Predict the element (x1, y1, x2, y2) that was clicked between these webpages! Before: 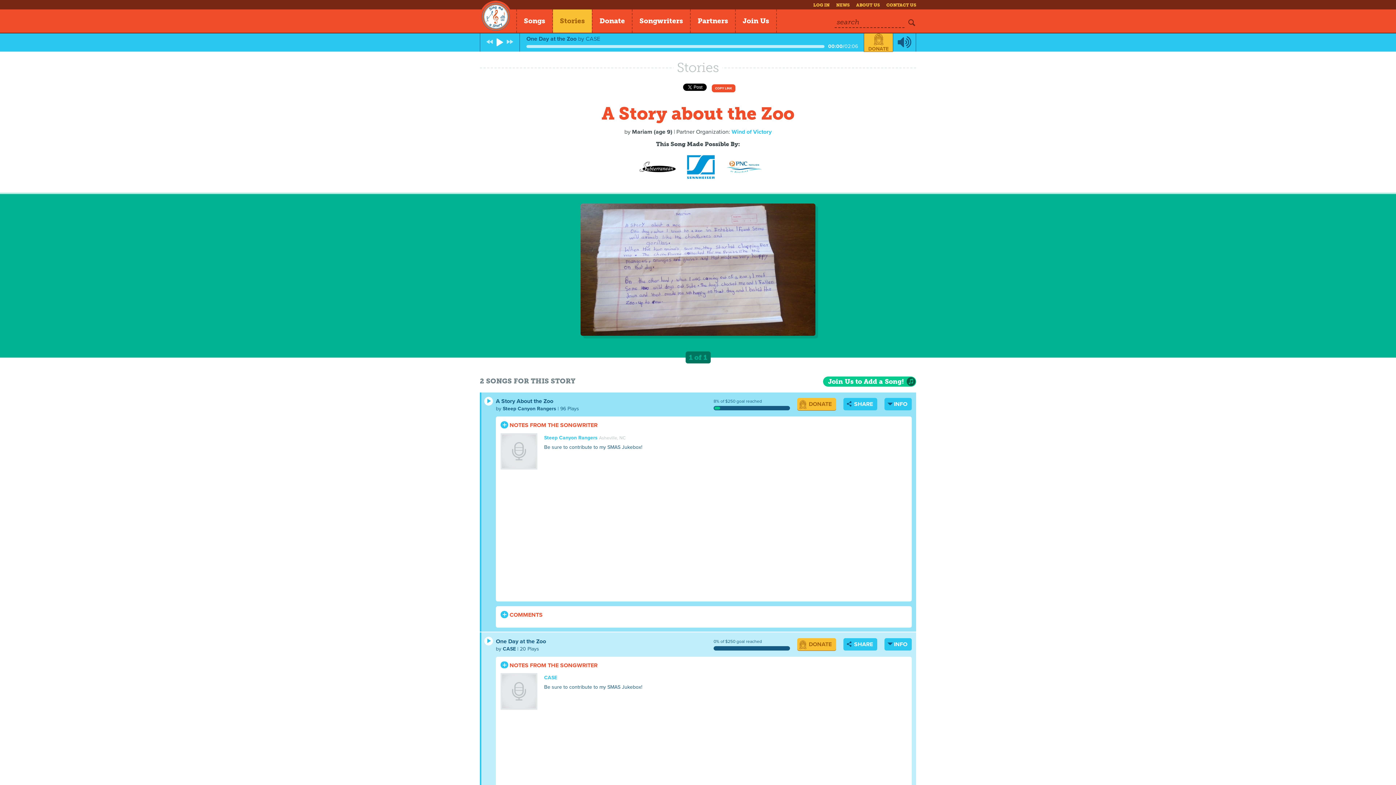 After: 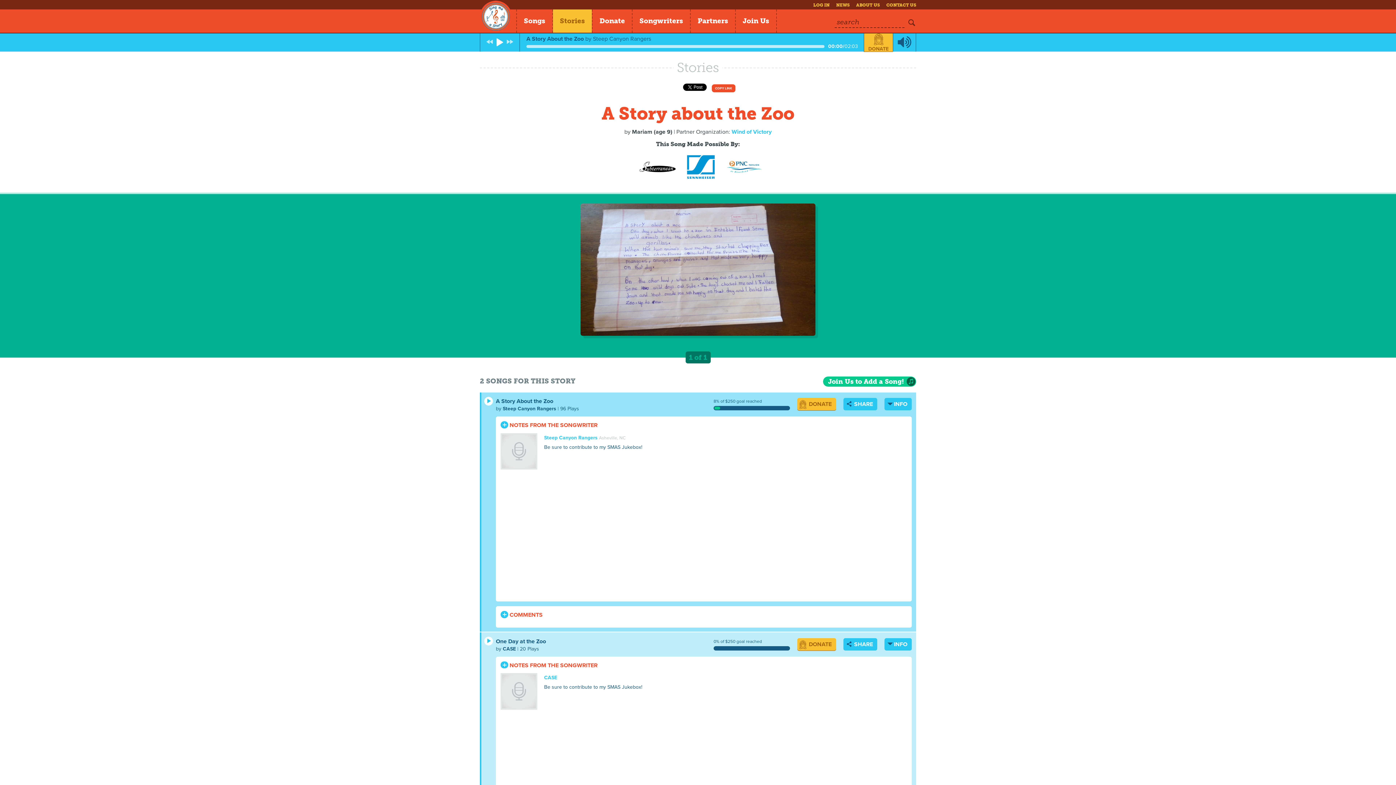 Action: label: A Story About the Zoo bbox: (496, 397, 553, 405)